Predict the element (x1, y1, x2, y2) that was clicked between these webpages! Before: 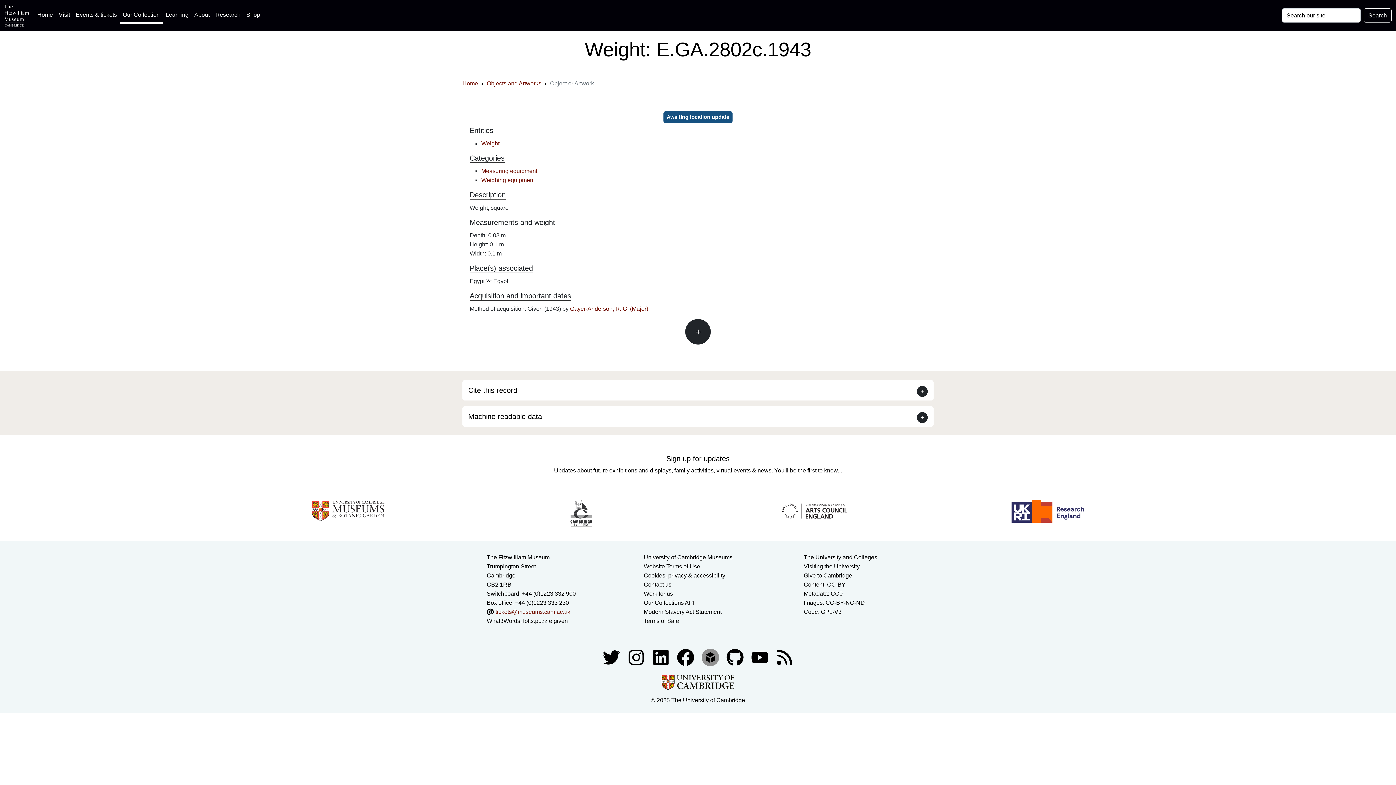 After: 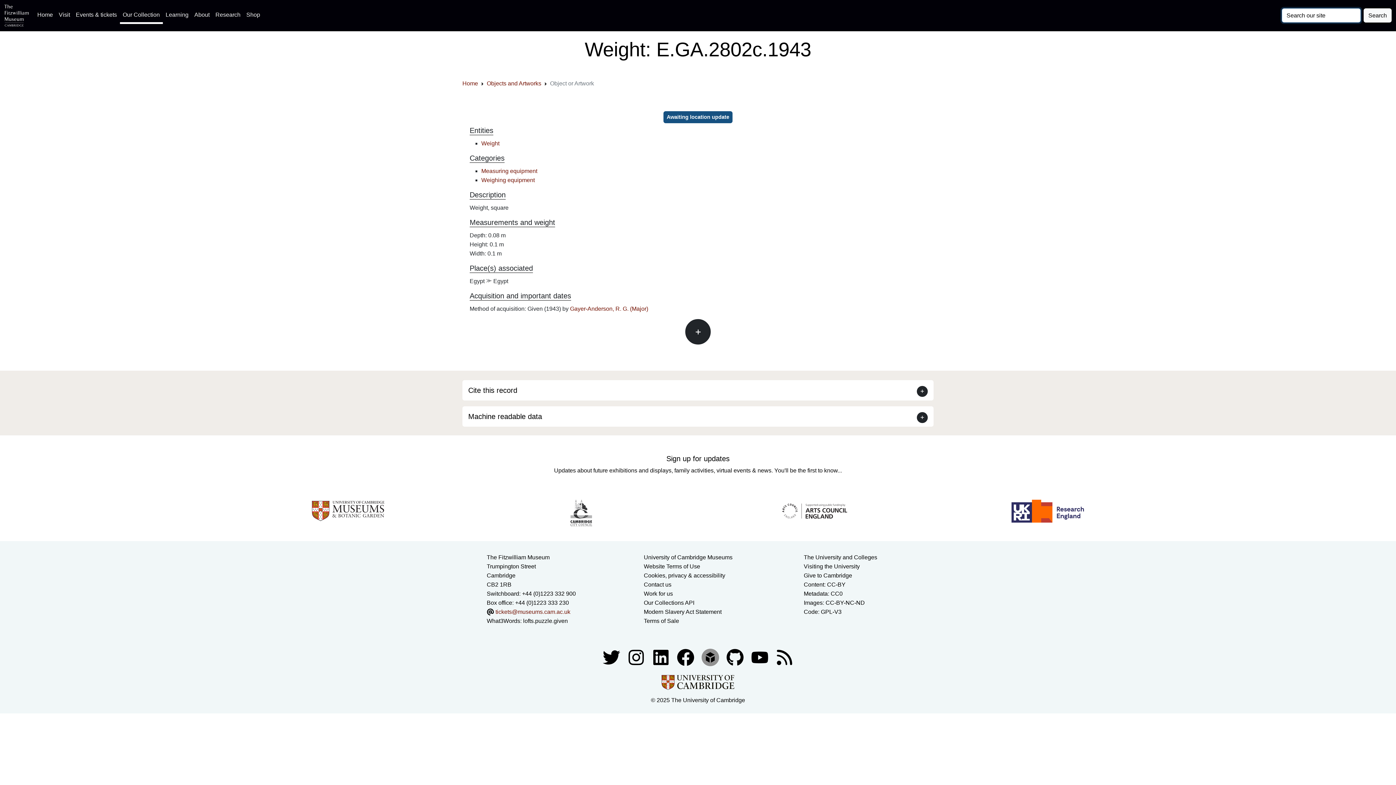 Action: label: Submit your search bbox: (1364, 8, 1392, 22)